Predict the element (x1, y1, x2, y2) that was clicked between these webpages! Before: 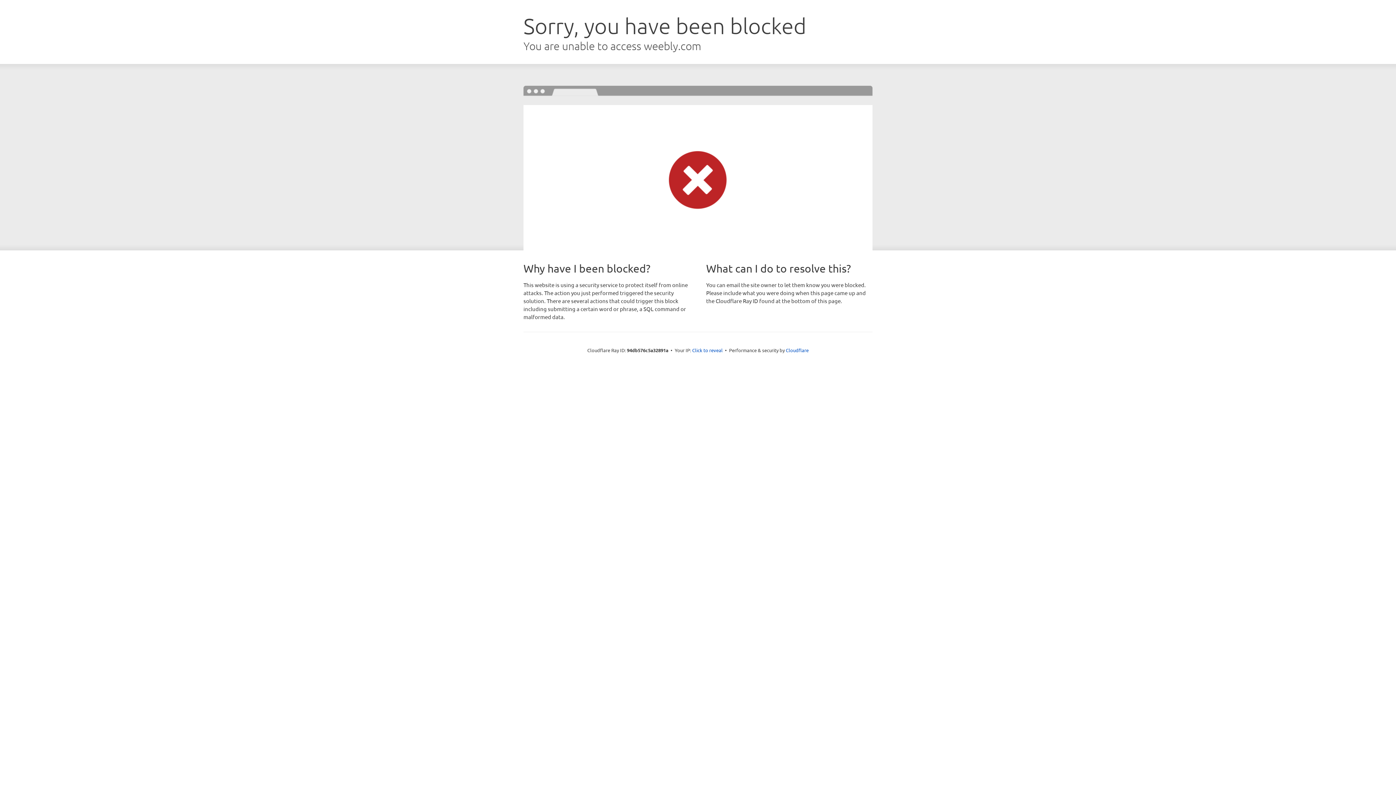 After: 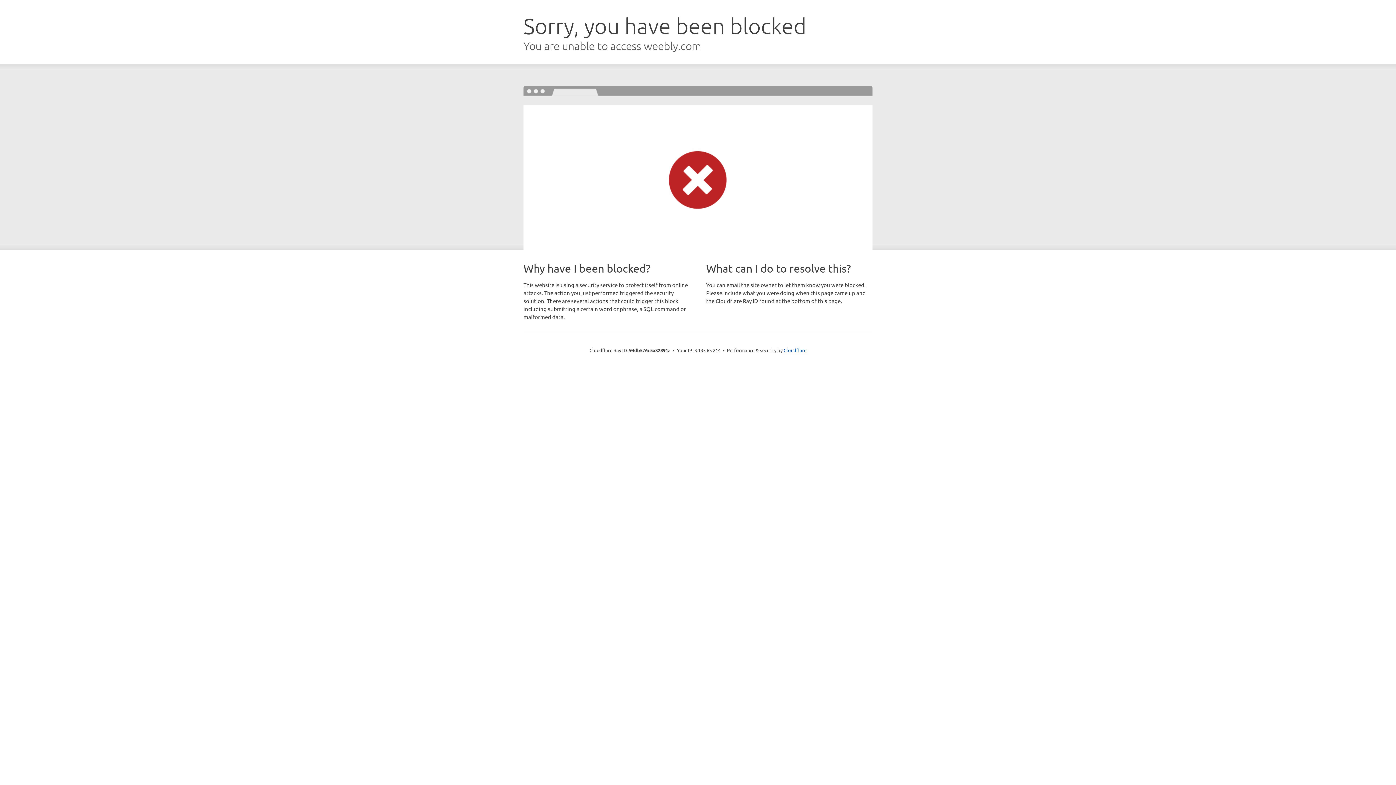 Action: bbox: (692, 346, 722, 353) label: Click to reveal